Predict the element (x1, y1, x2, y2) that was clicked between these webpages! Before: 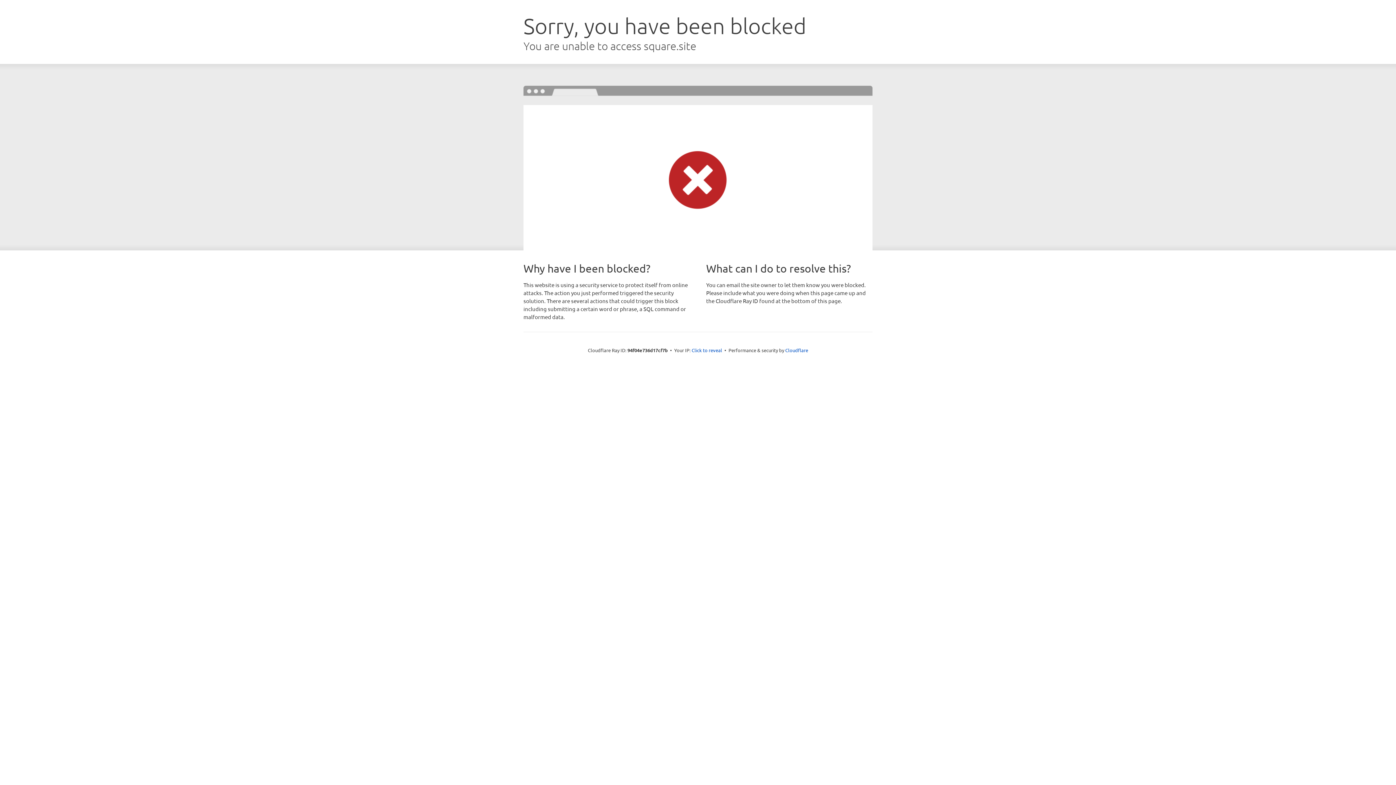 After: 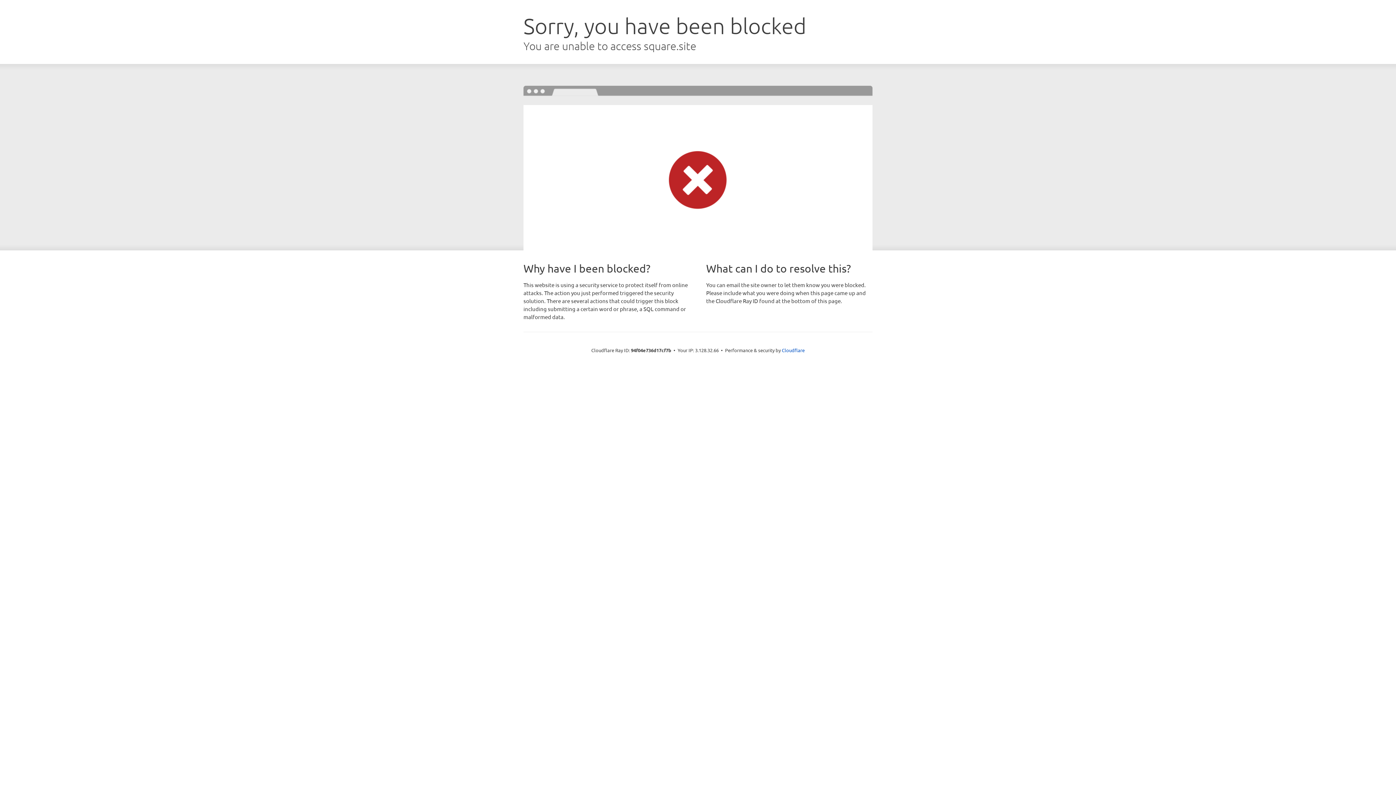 Action: bbox: (691, 346, 722, 353) label: Click to reveal